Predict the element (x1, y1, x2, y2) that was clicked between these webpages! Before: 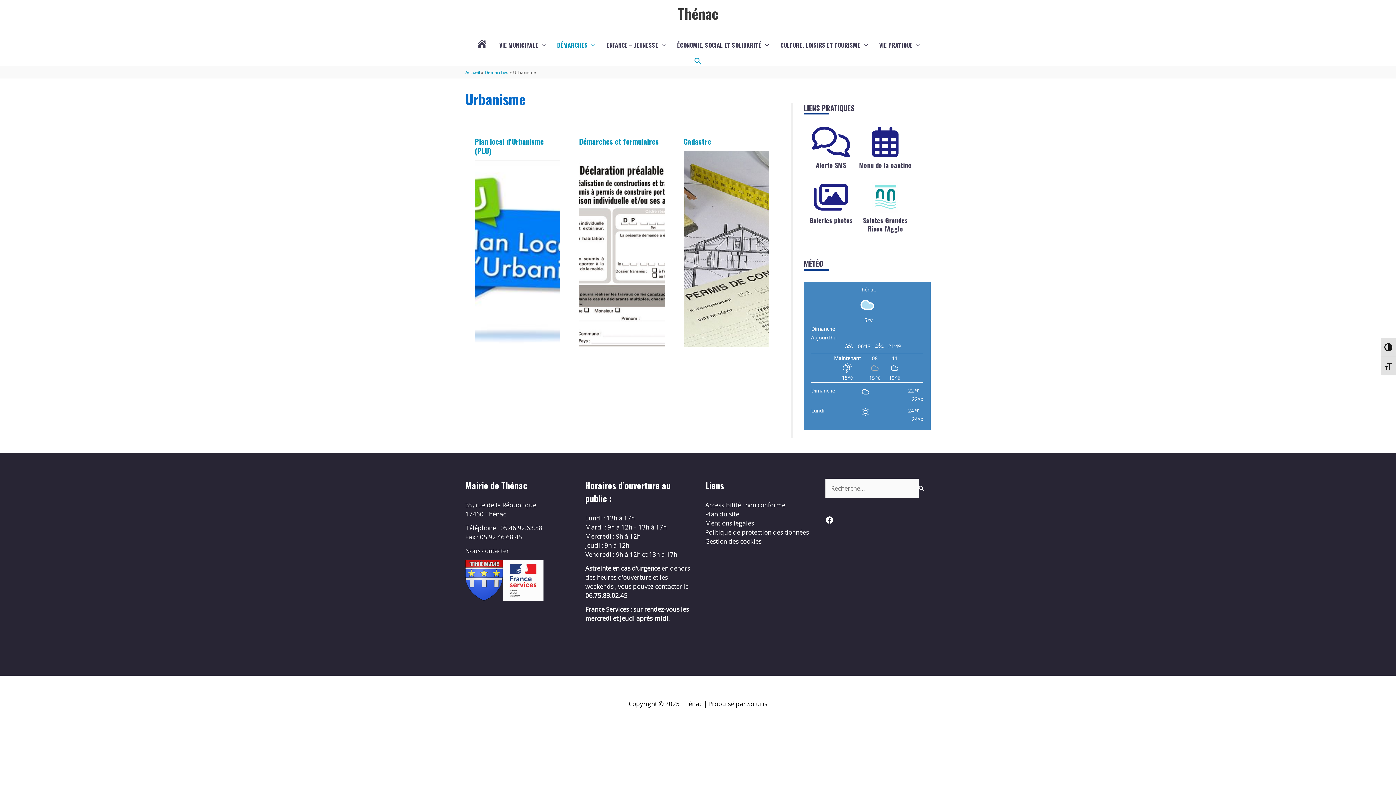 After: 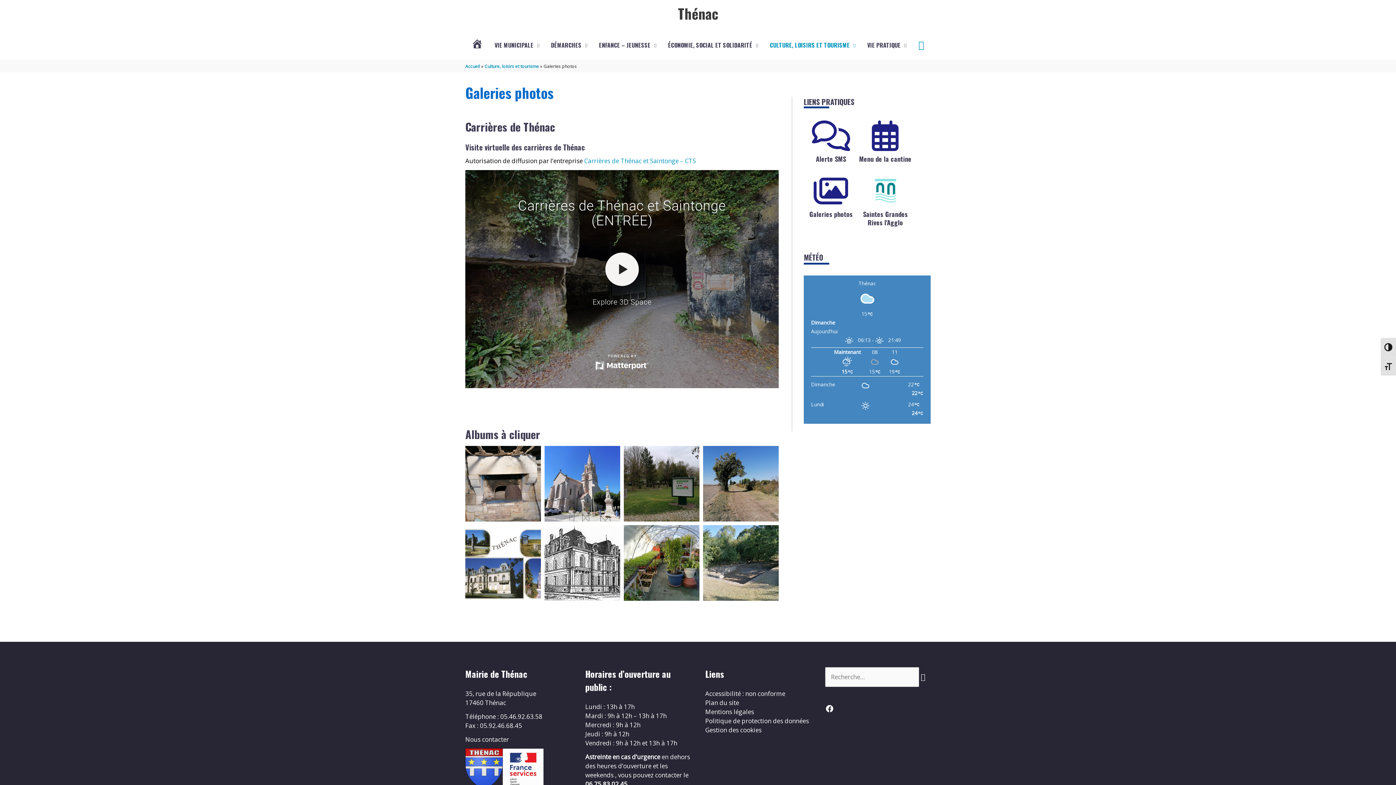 Action: bbox: (804, 182, 858, 216)